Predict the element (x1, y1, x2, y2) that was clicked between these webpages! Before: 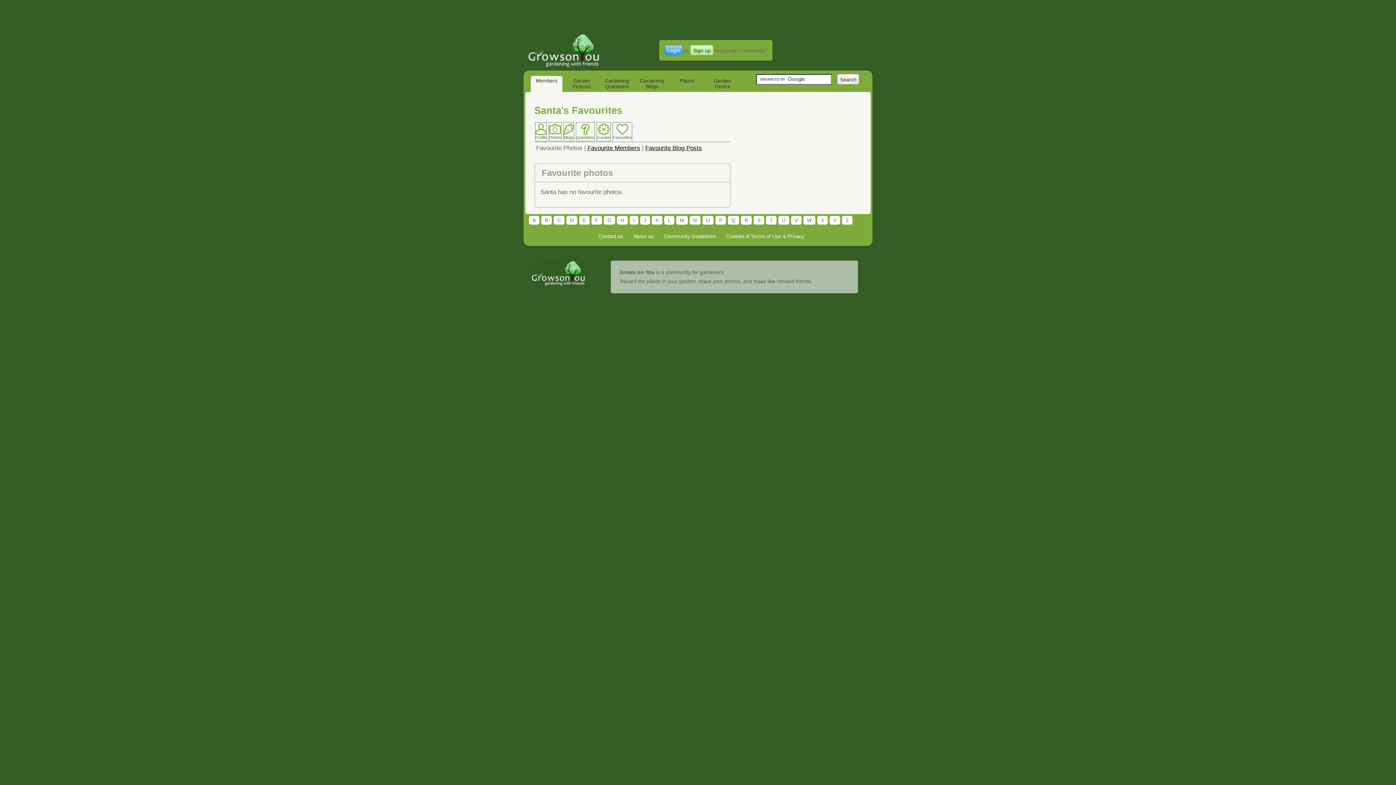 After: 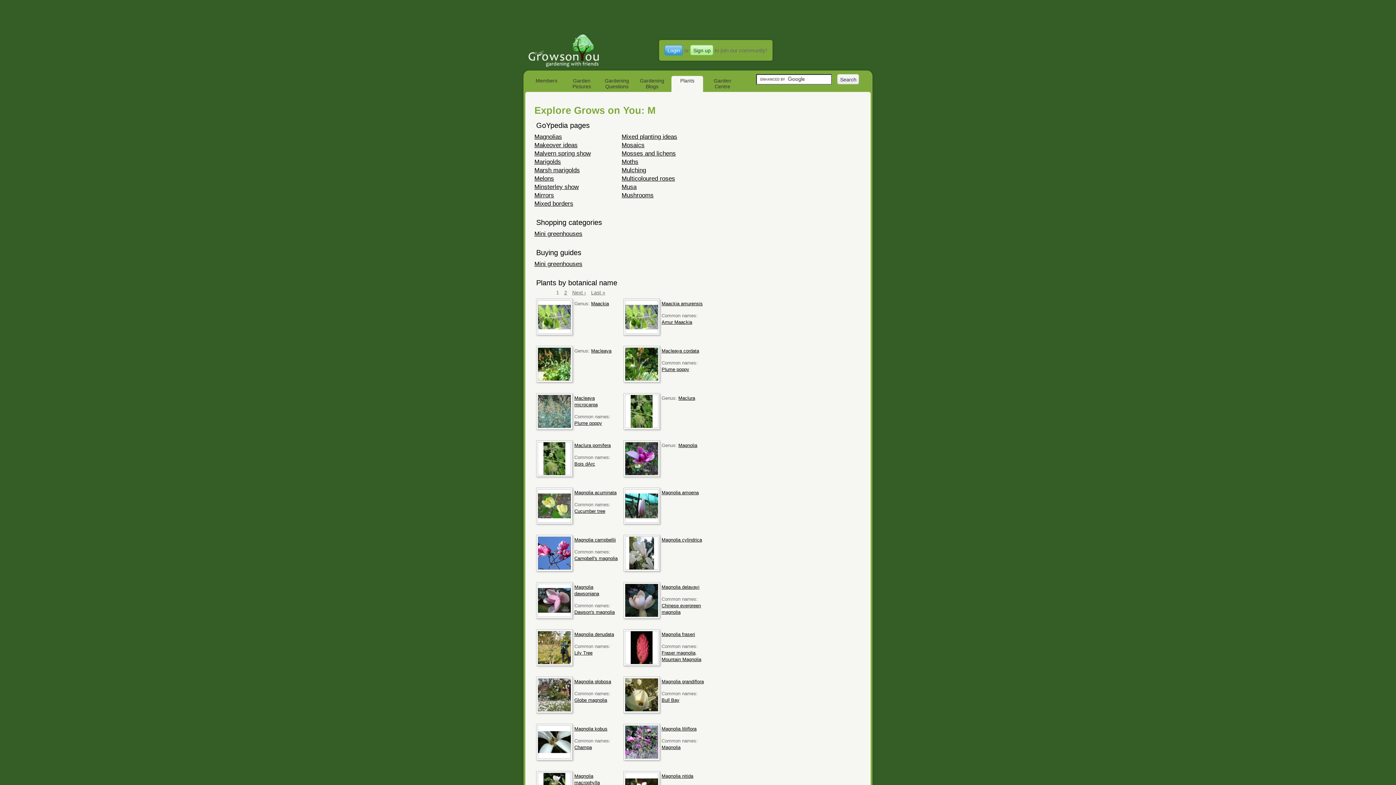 Action: label: M bbox: (676, 216, 688, 224)